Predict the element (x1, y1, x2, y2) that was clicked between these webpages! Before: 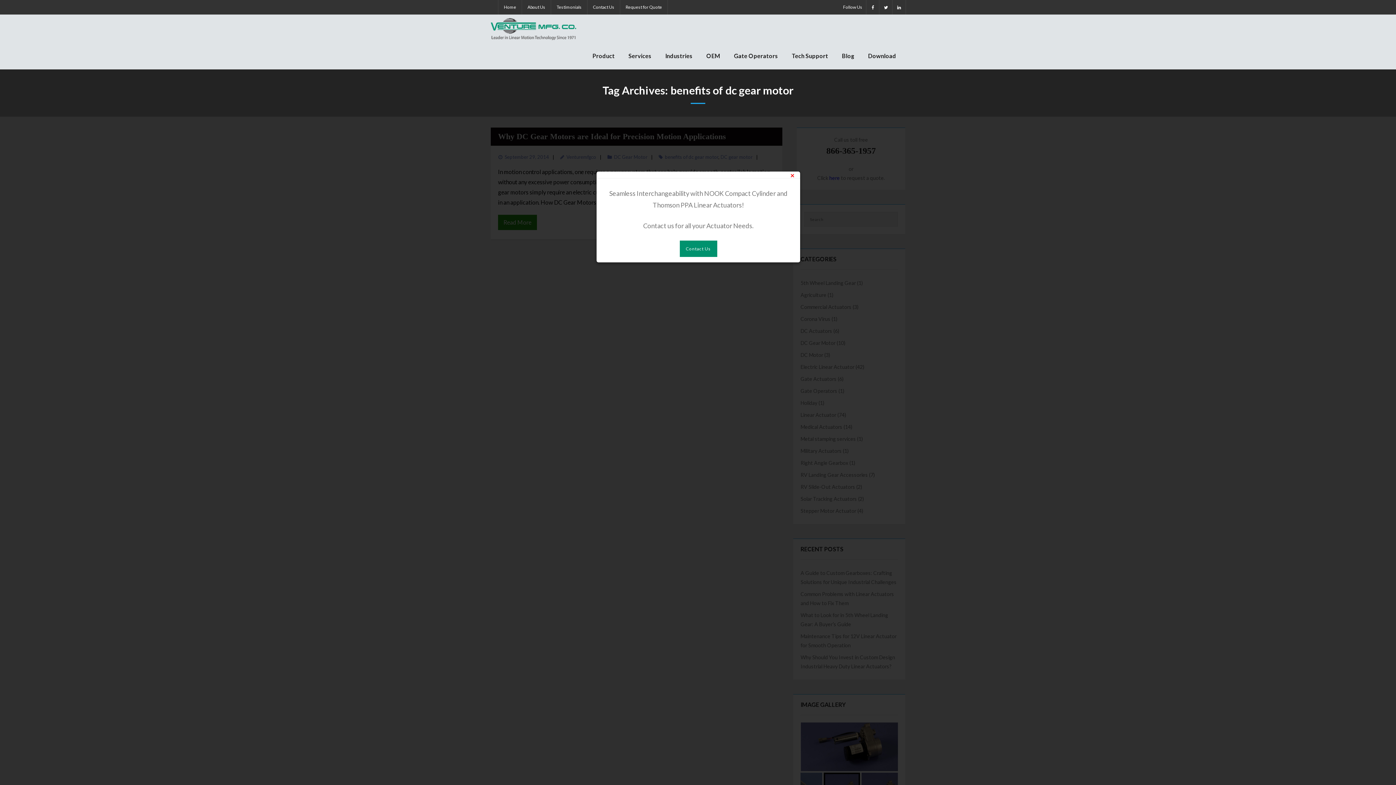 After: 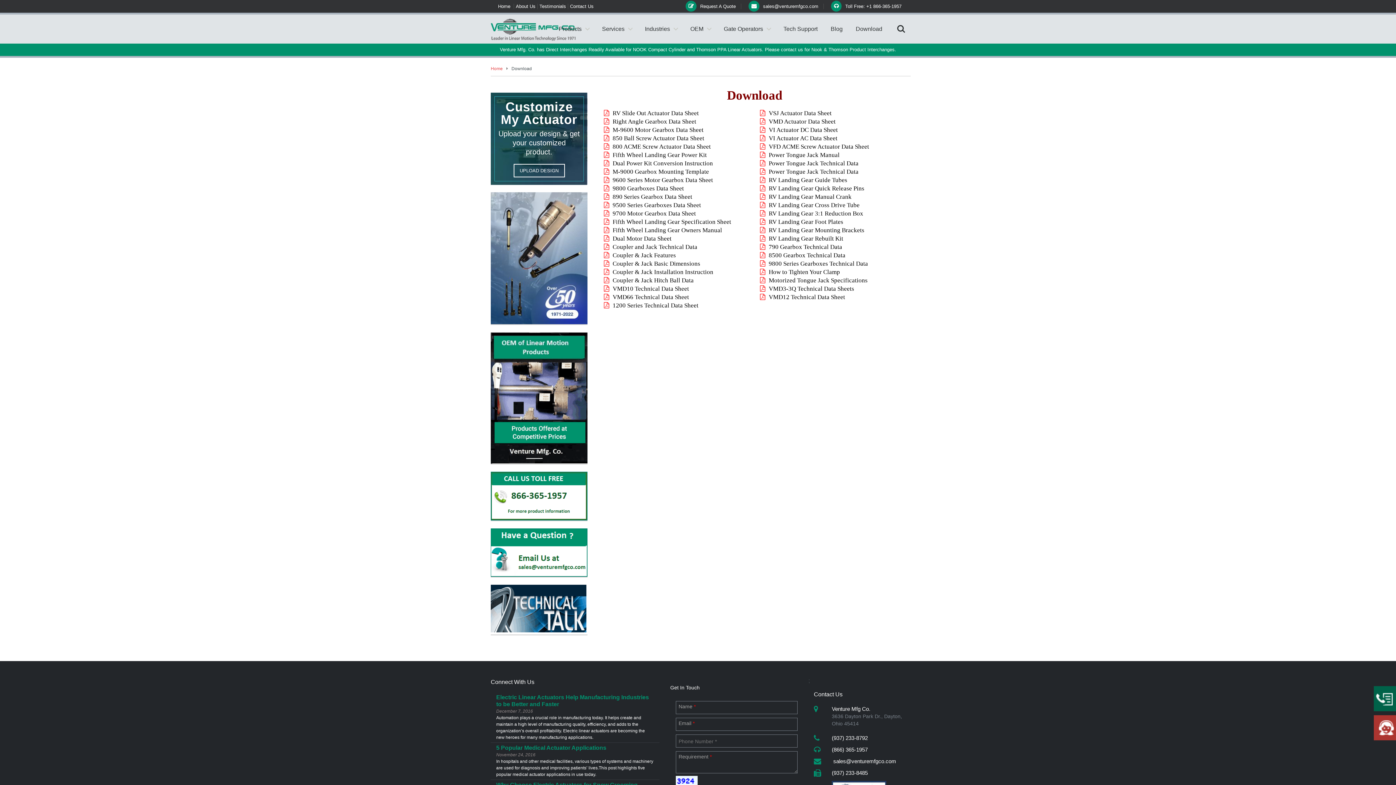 Action: bbox: (859, 42, 905, 69) label: Download